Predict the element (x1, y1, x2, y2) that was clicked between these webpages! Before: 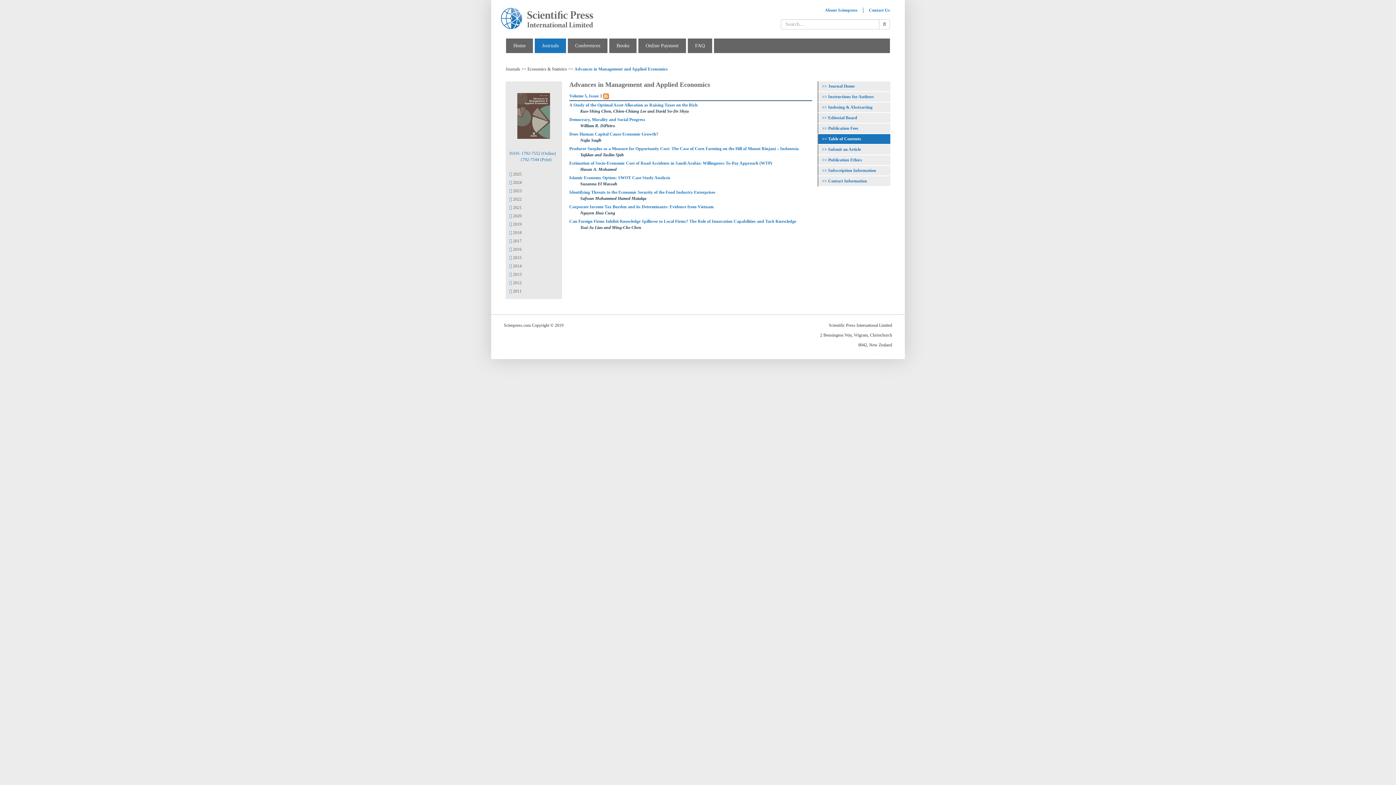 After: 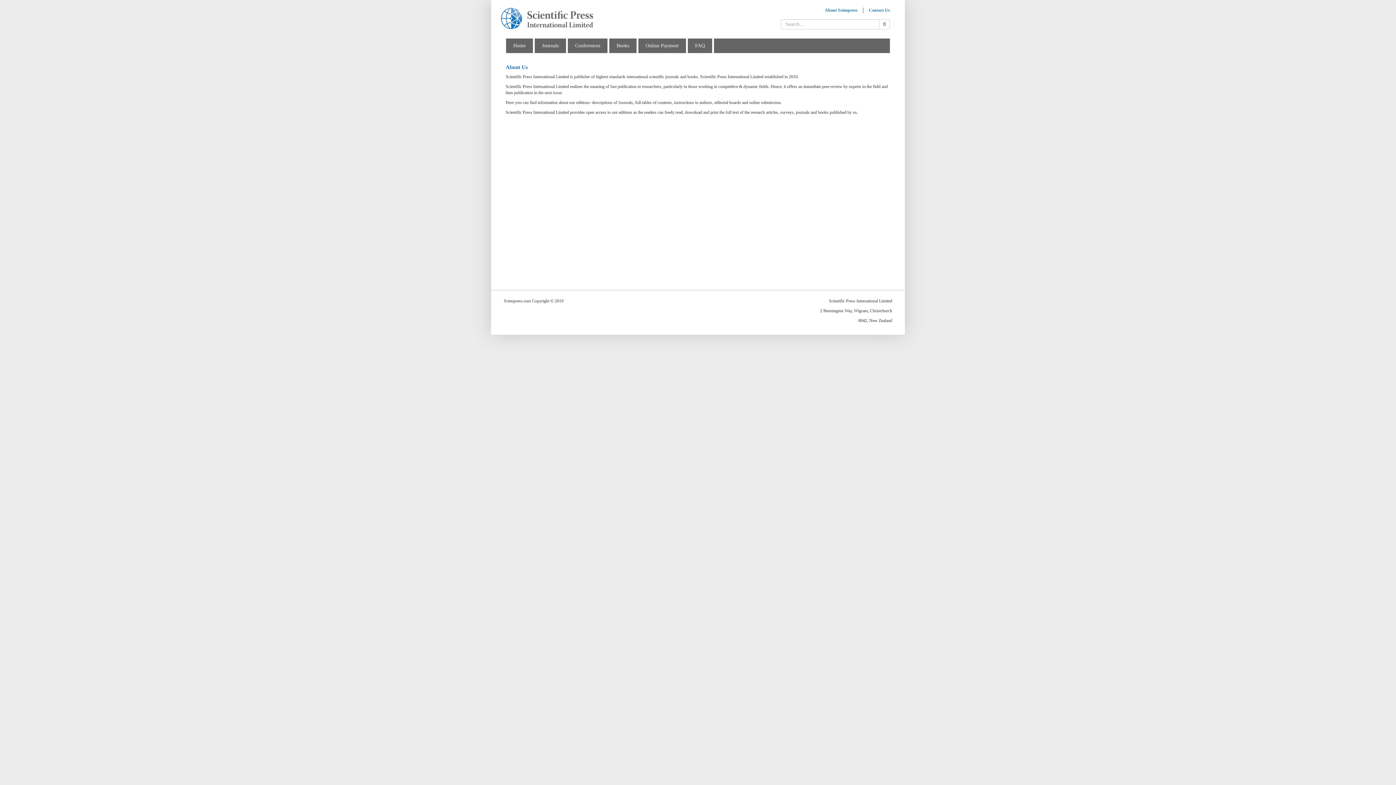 Action: label: About Scienpress bbox: (819, 7, 863, 13)